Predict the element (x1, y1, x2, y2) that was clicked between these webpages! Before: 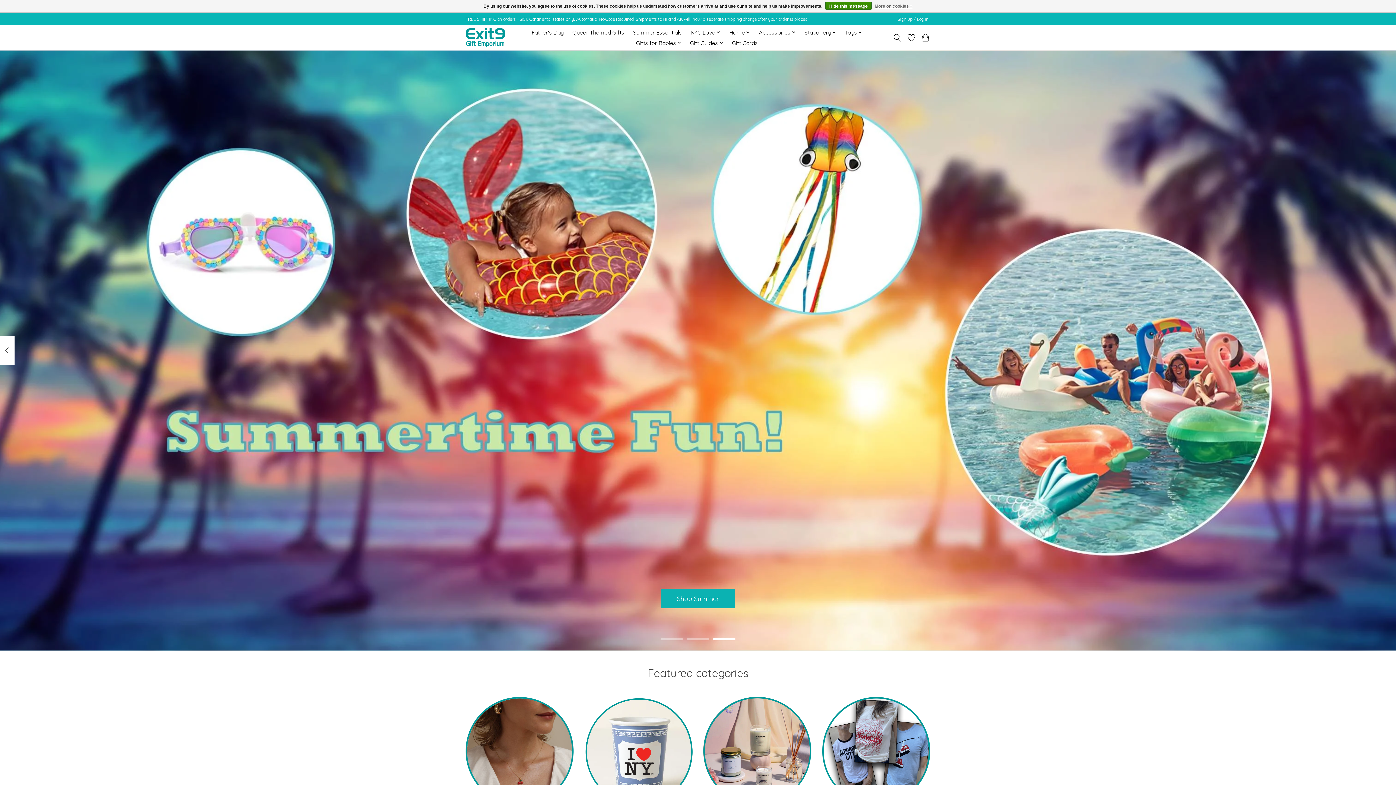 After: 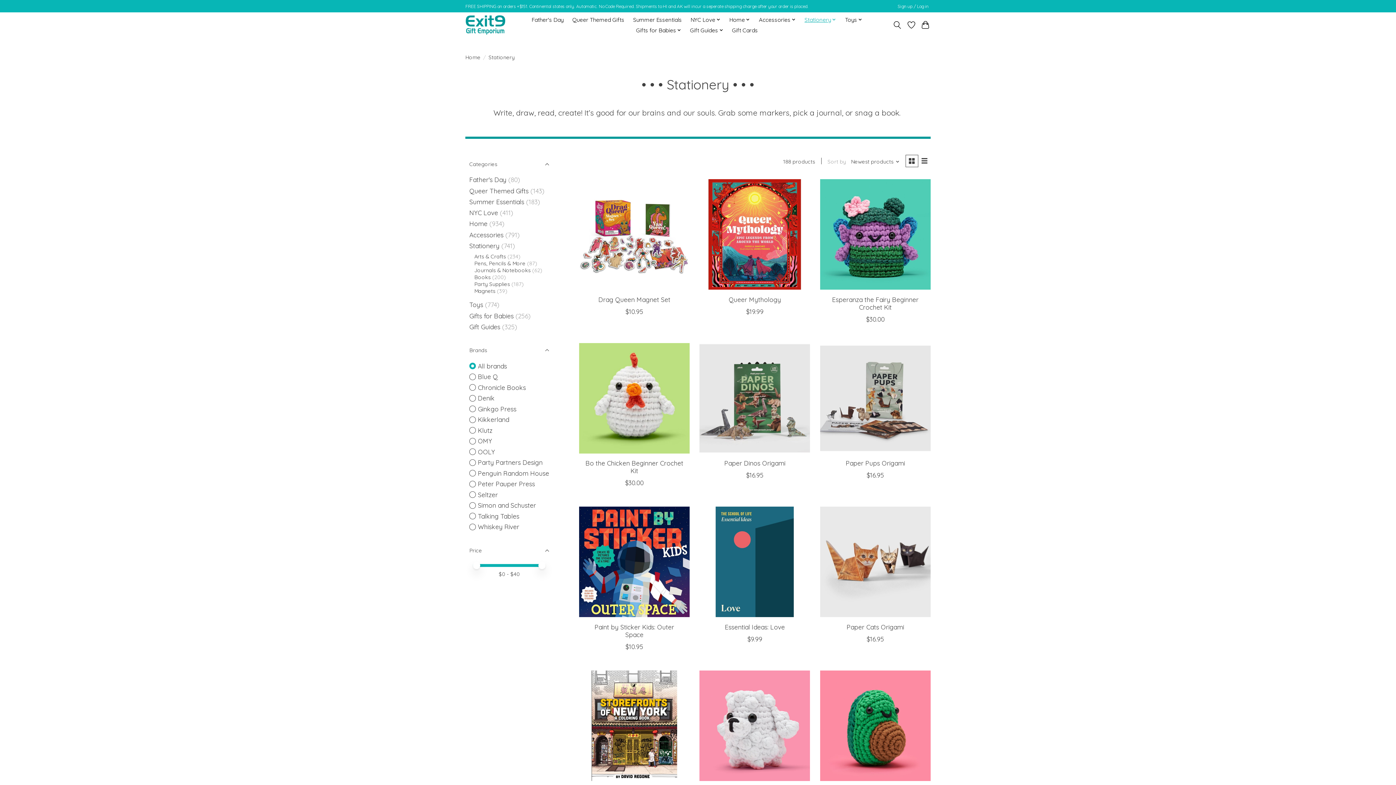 Action: bbox: (802, 27, 839, 37) label: Stationery